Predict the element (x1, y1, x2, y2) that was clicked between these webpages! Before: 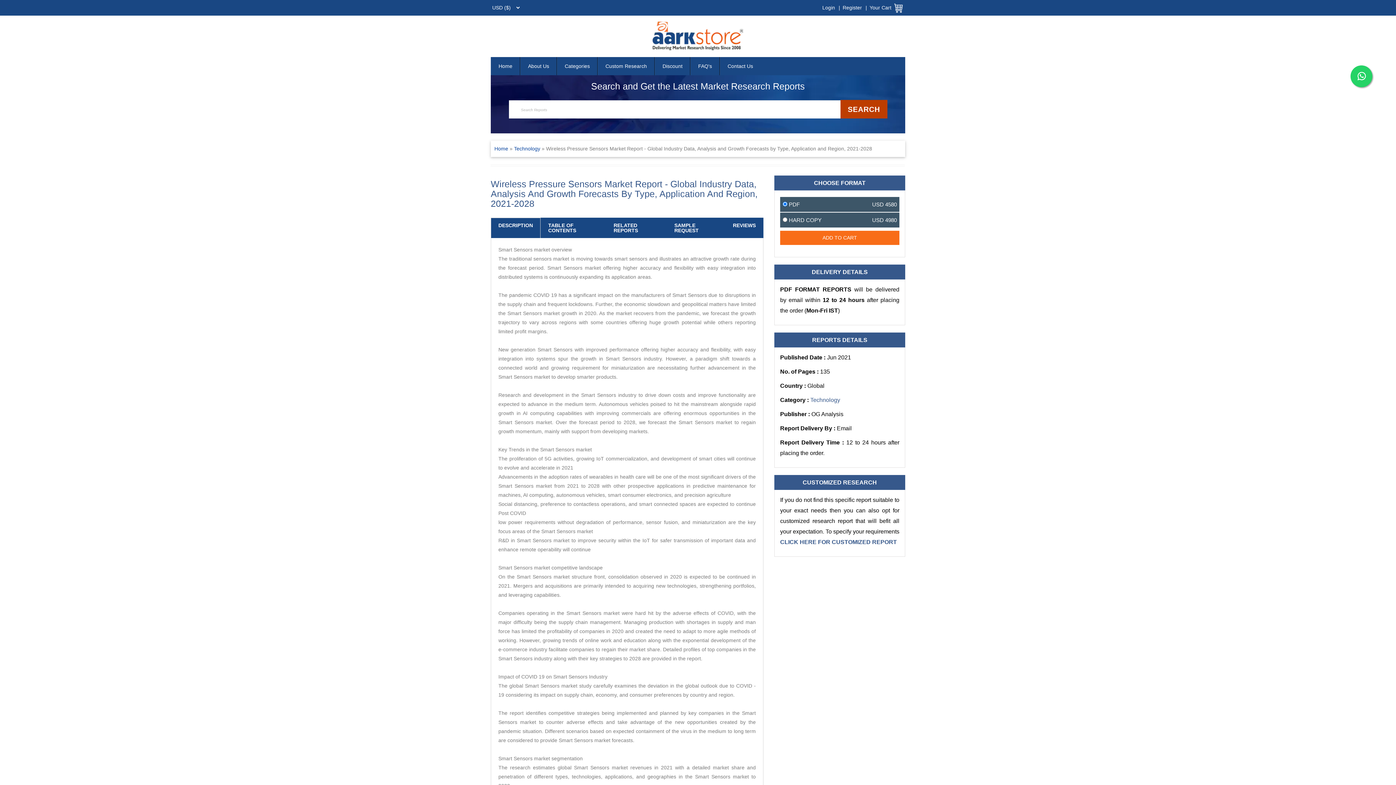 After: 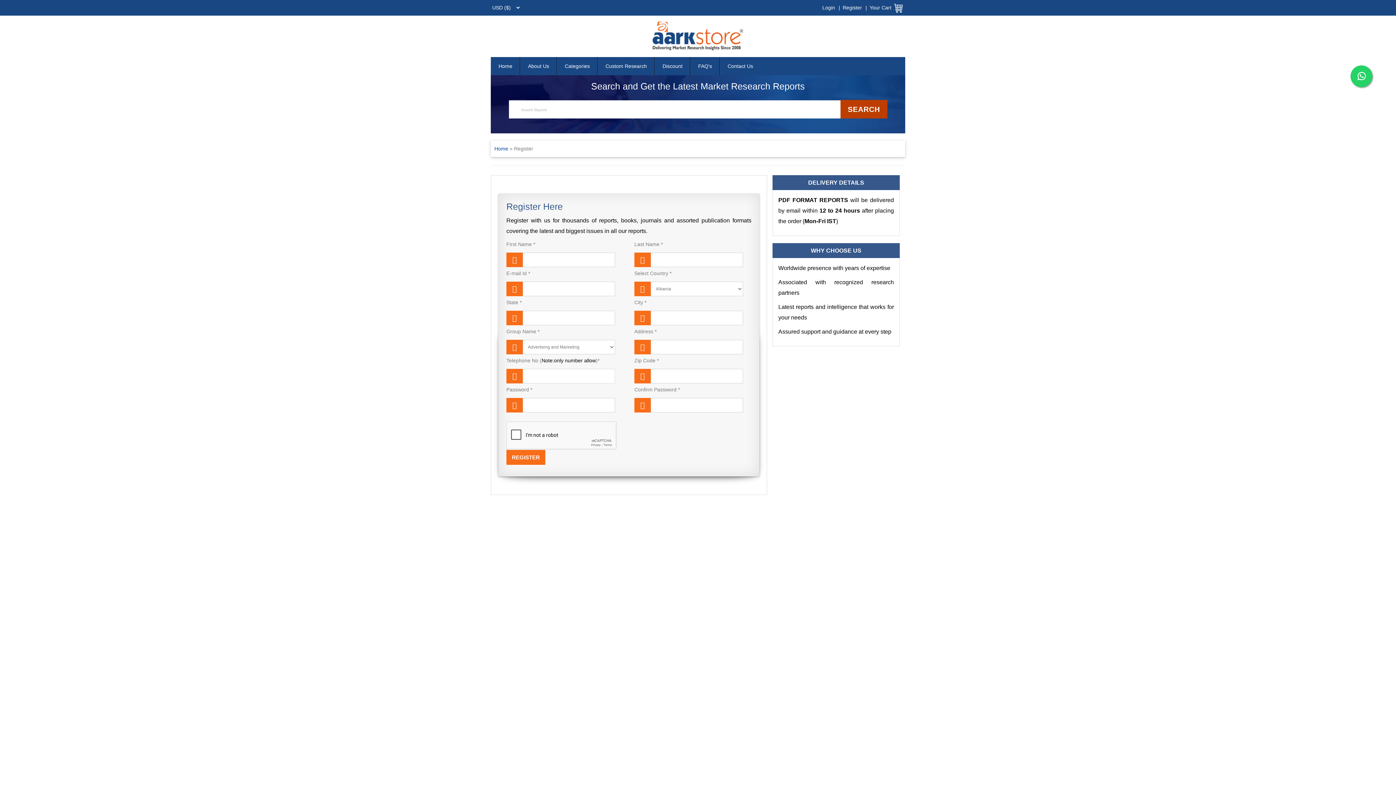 Action: label: Register bbox: (842, 4, 862, 10)